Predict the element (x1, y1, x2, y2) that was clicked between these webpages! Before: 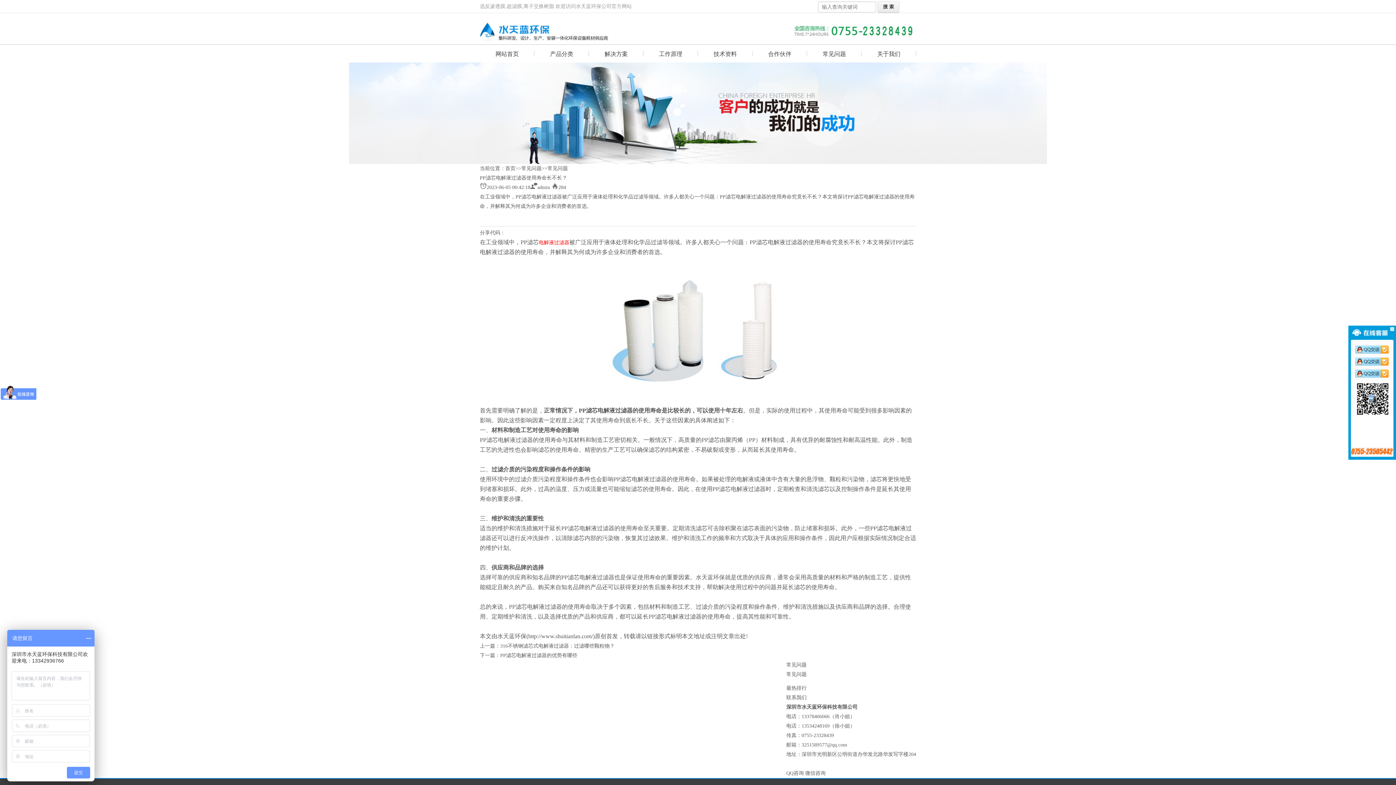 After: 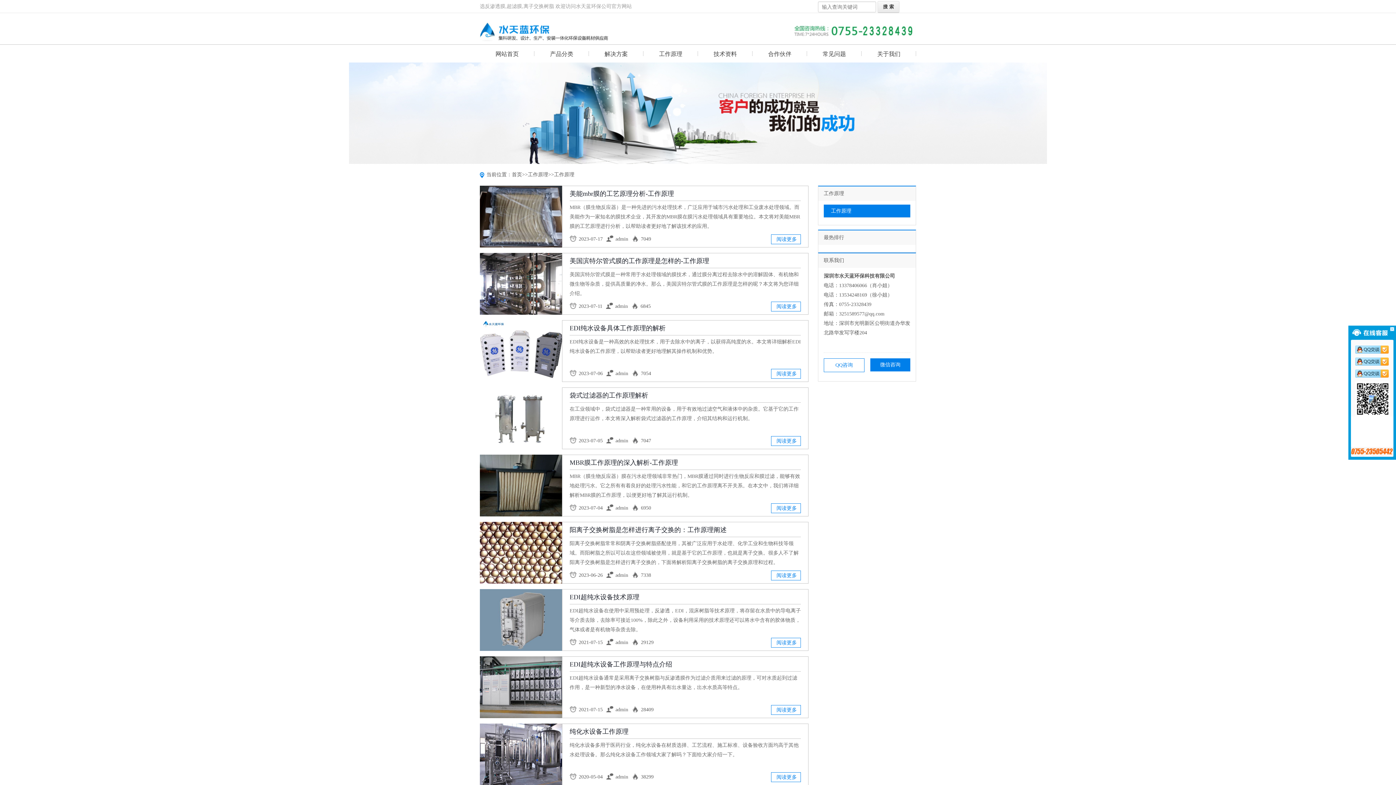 Action: label: 工作原理 bbox: (652, 44, 689, 62)